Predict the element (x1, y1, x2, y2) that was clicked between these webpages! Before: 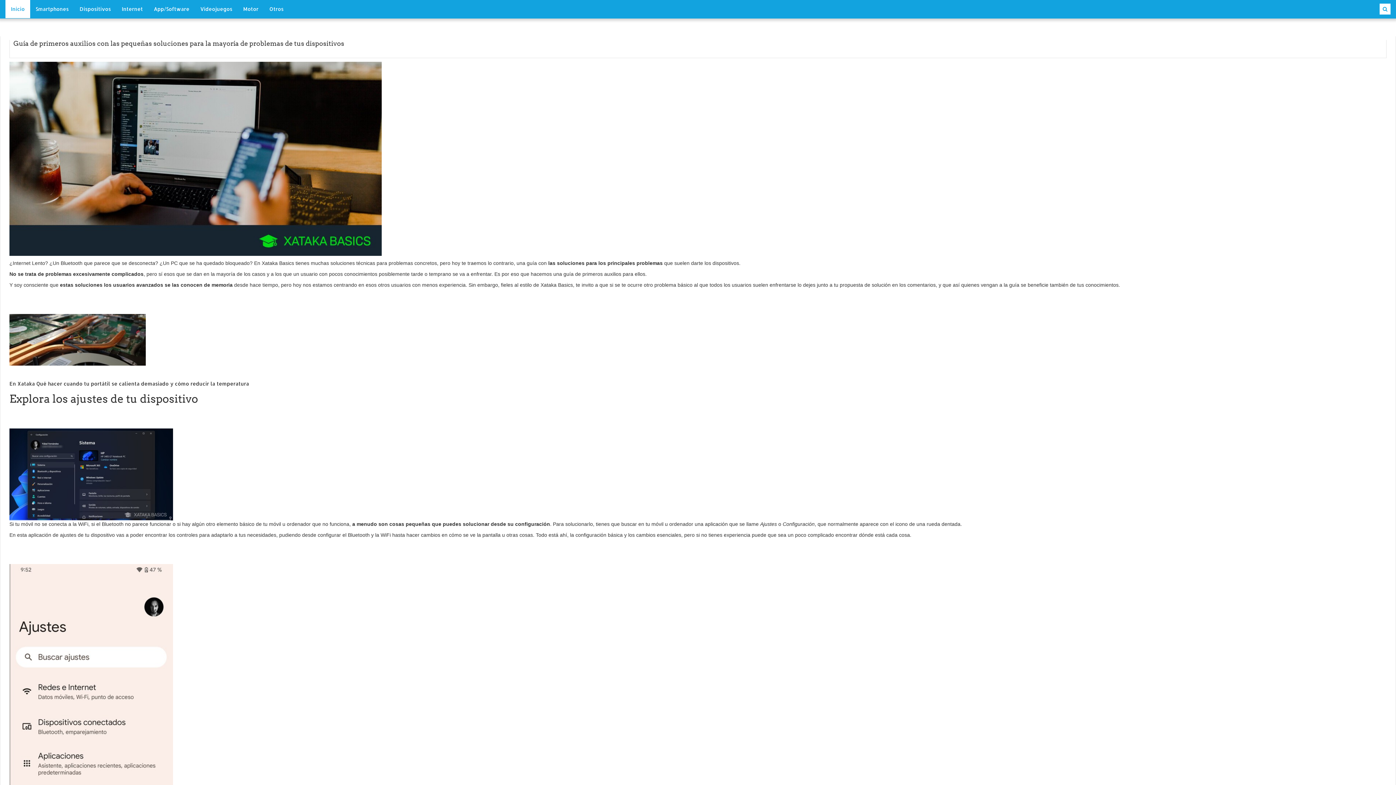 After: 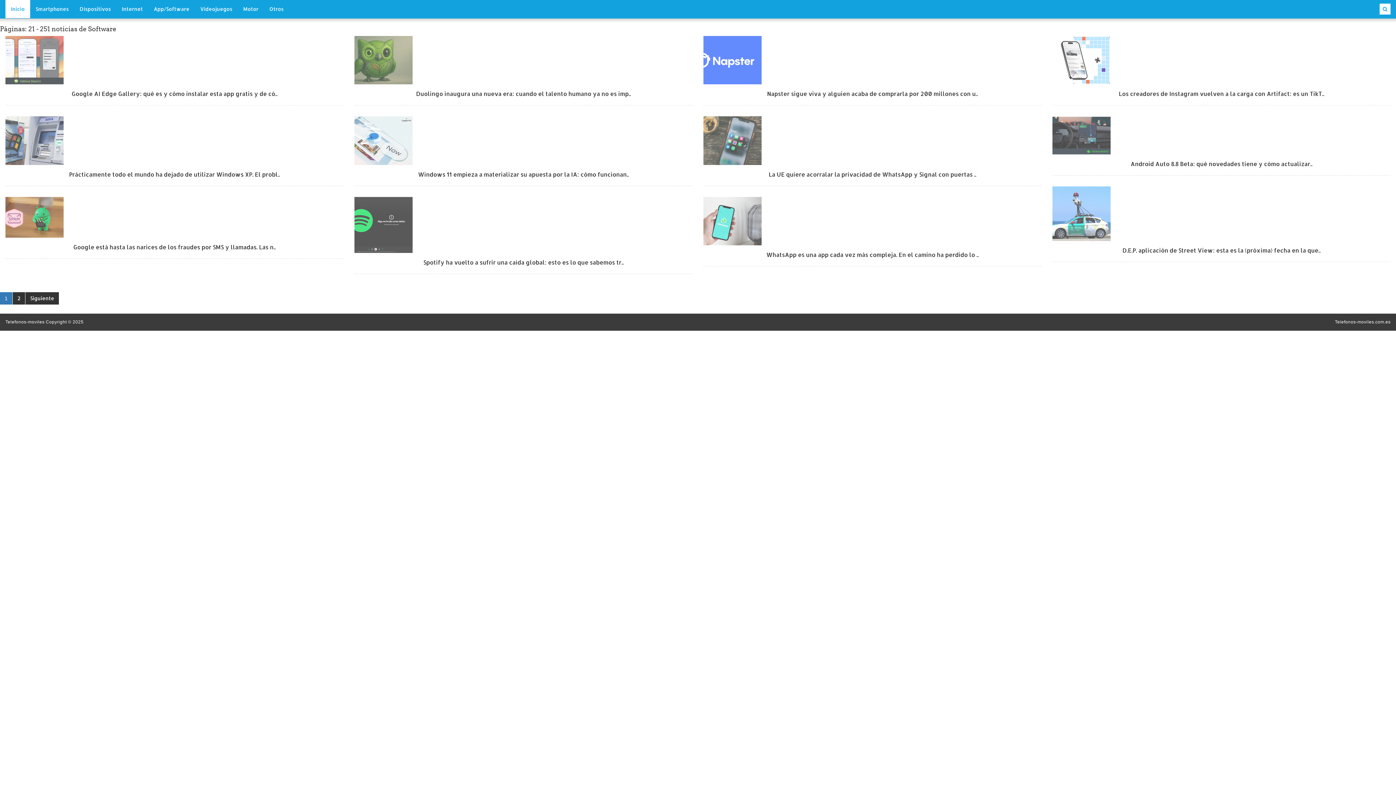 Action: label: App/Software bbox: (148, 0, 194, 18)